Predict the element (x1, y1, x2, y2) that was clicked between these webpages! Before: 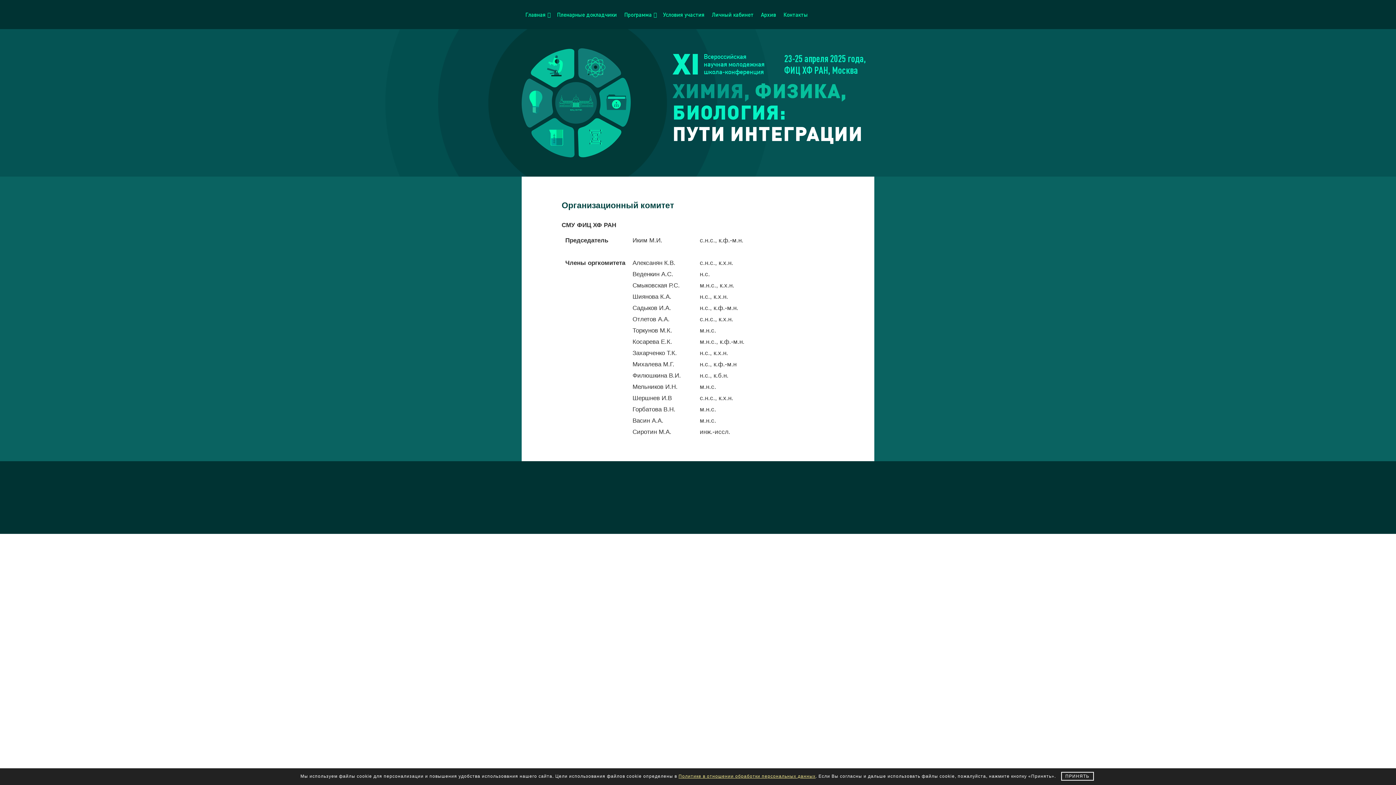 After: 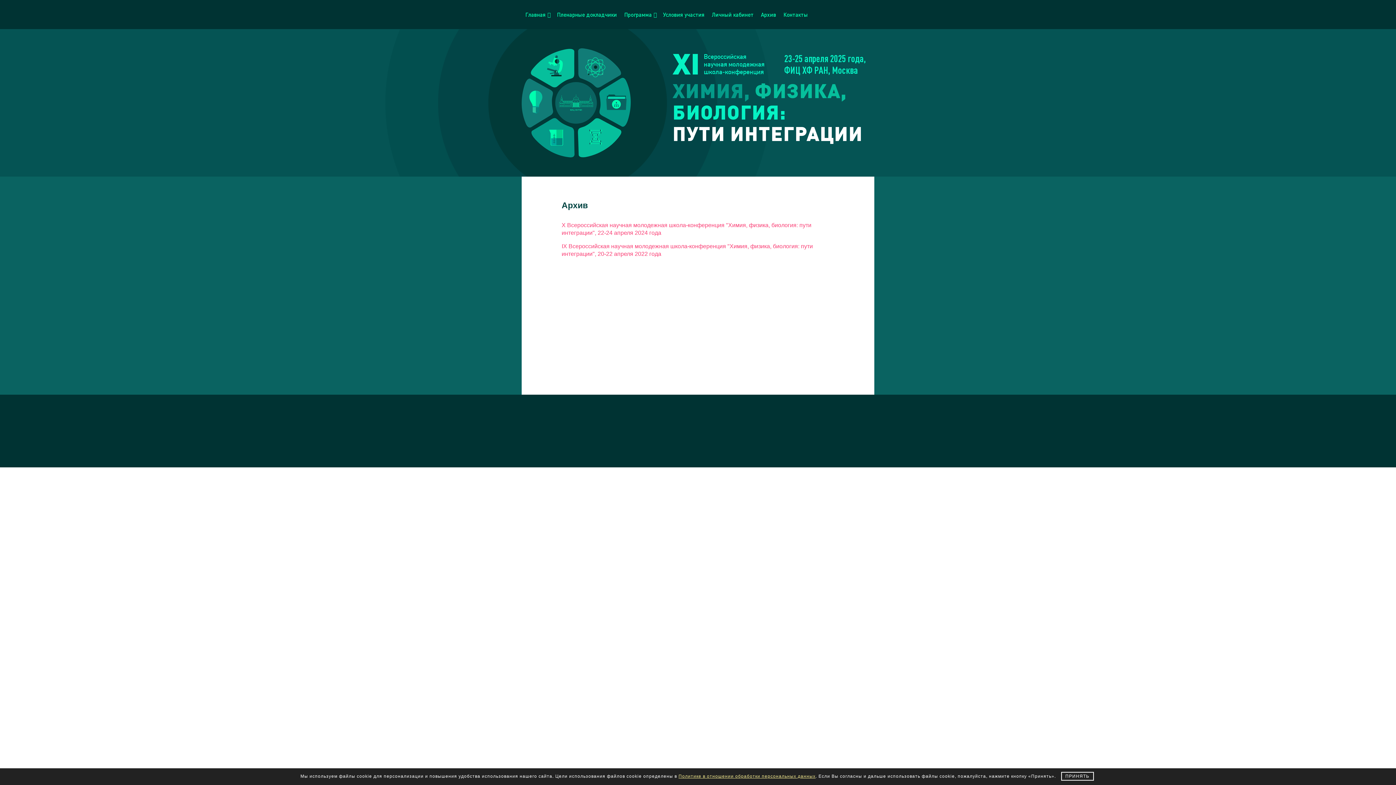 Action: bbox: (757, 5, 780, 23) label: Архив